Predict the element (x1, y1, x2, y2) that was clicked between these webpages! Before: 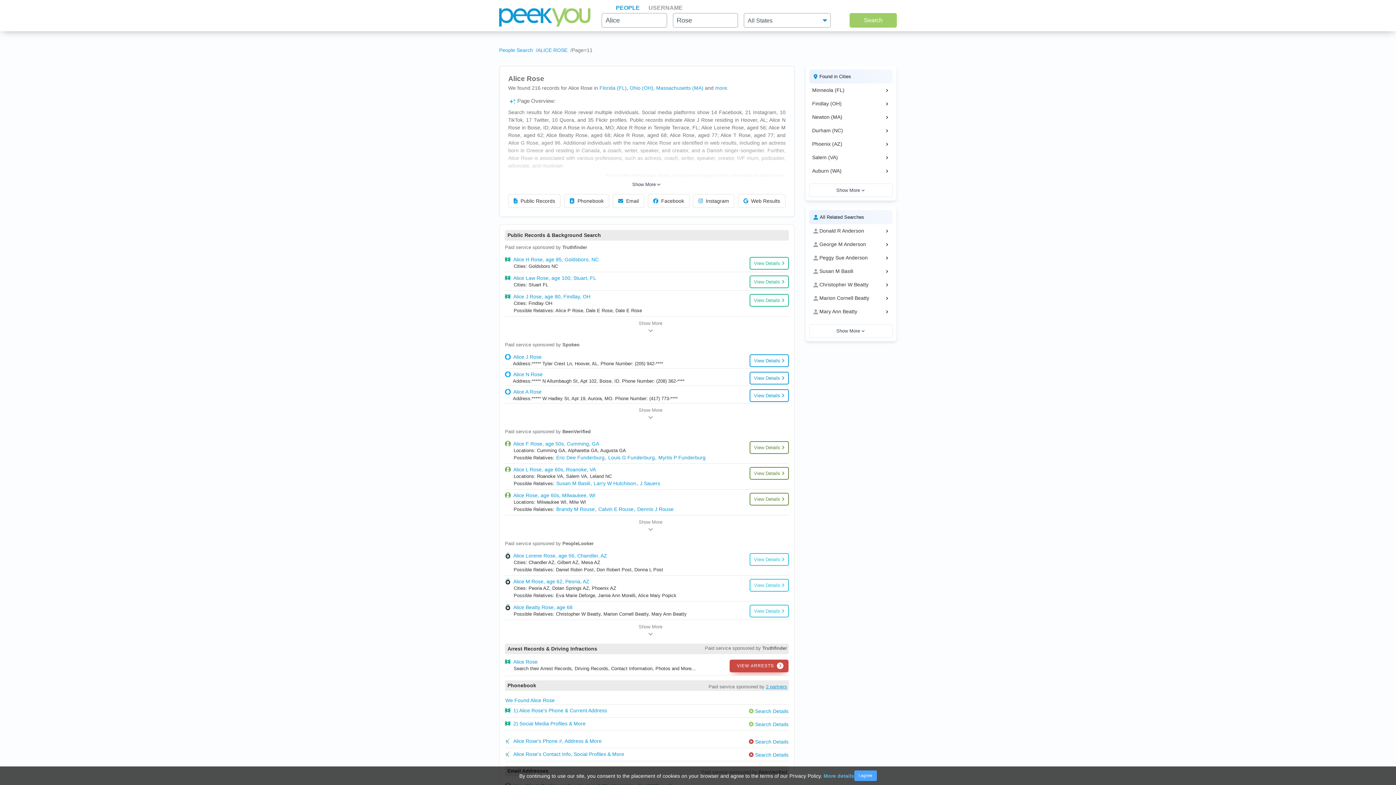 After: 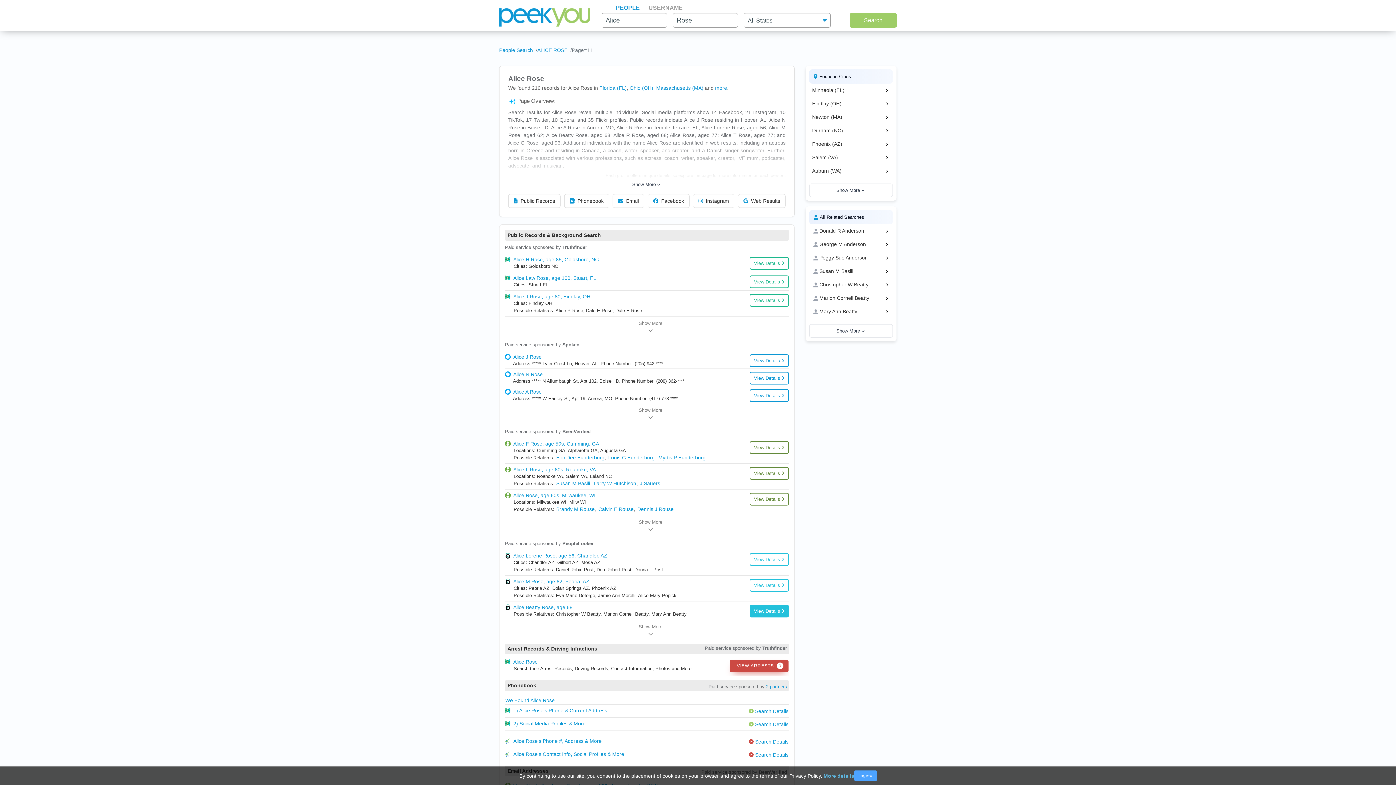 Action: bbox: (749, 604, 789, 617) label: View Details